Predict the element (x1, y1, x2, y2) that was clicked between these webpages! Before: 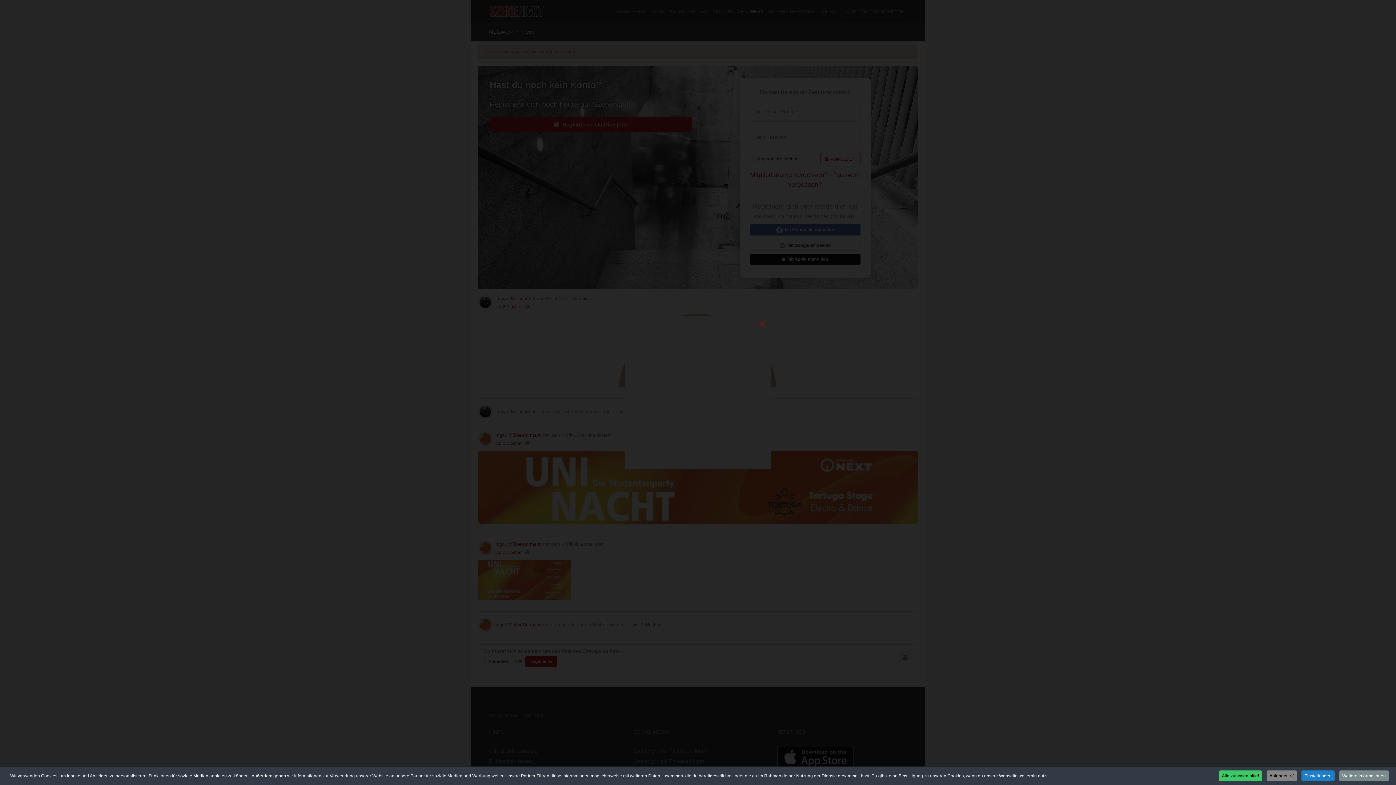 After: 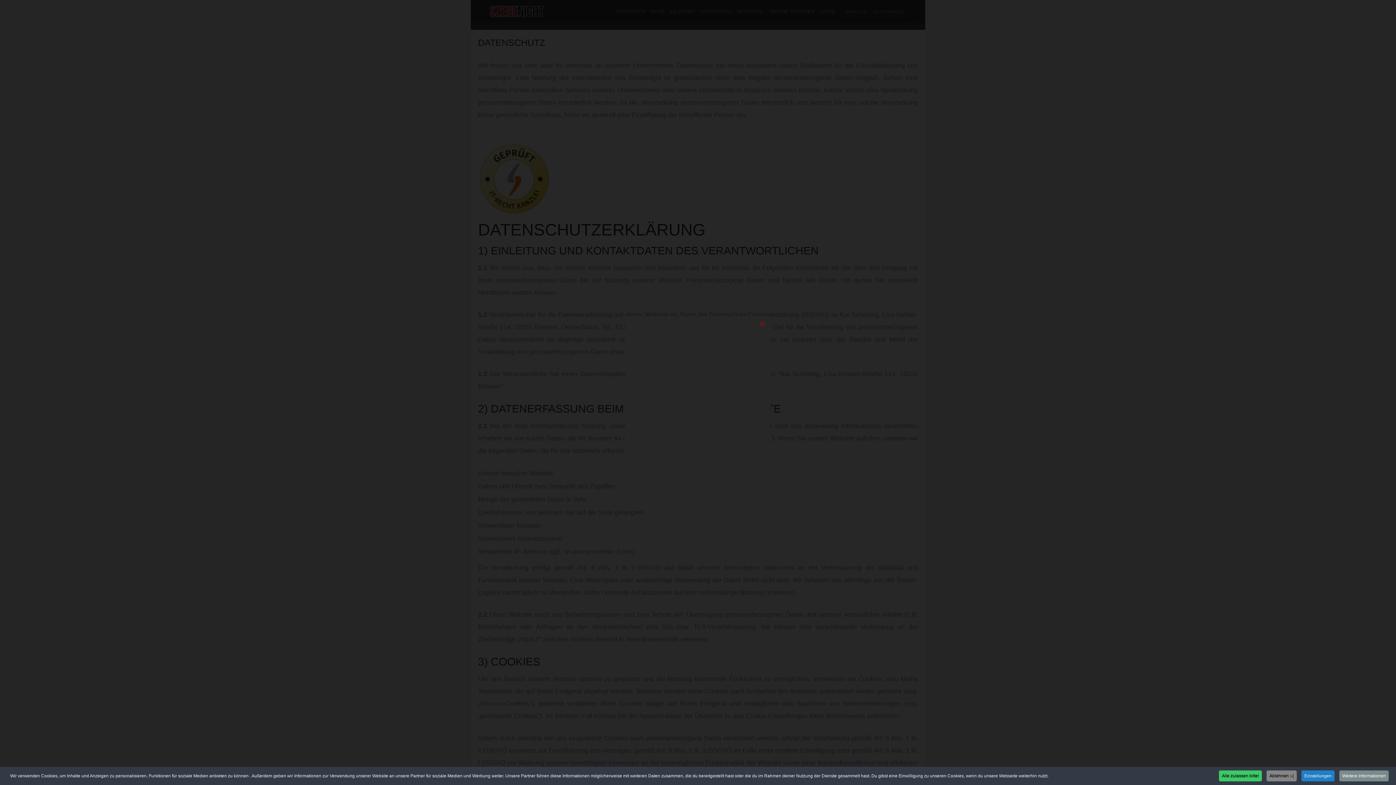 Action: label: Weitere Informationen bbox: (1339, 770, 1389, 781)